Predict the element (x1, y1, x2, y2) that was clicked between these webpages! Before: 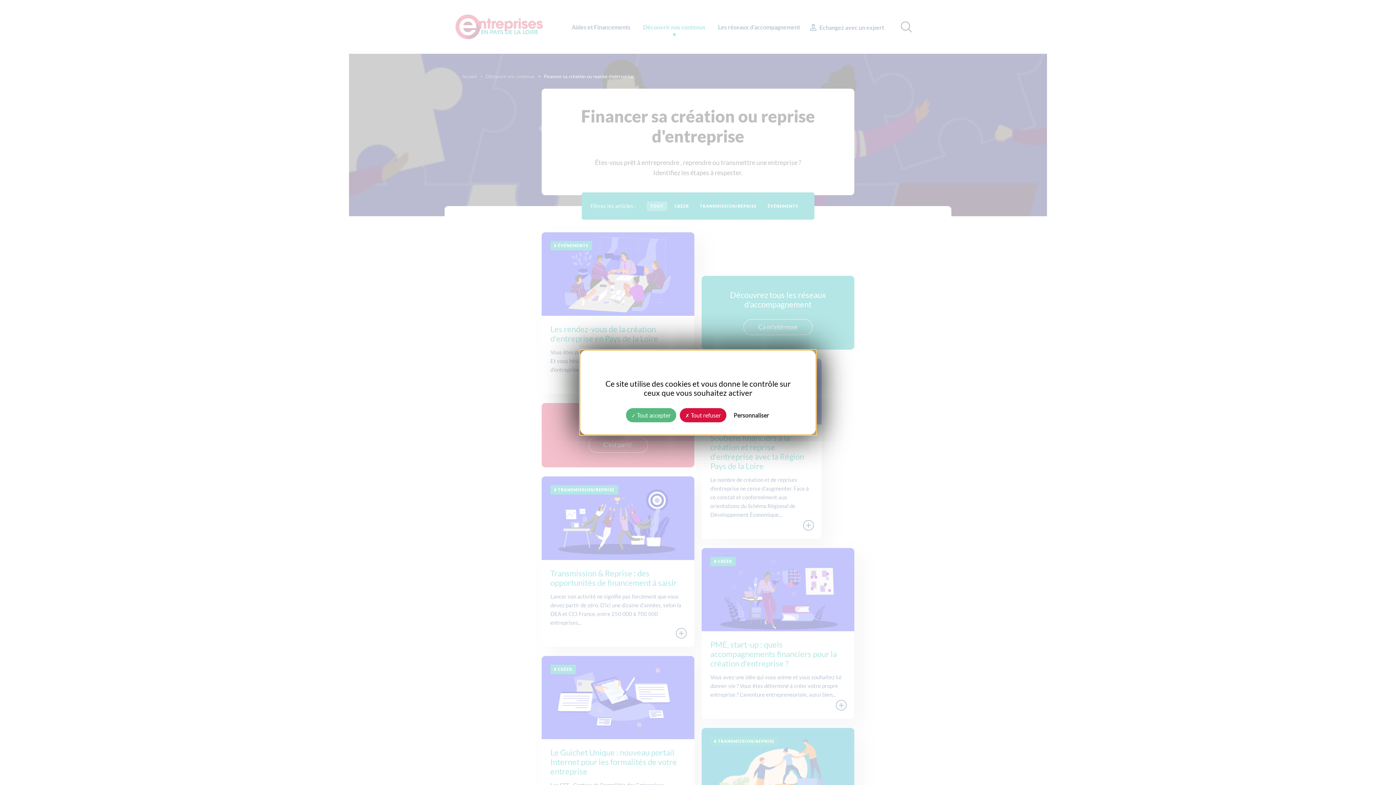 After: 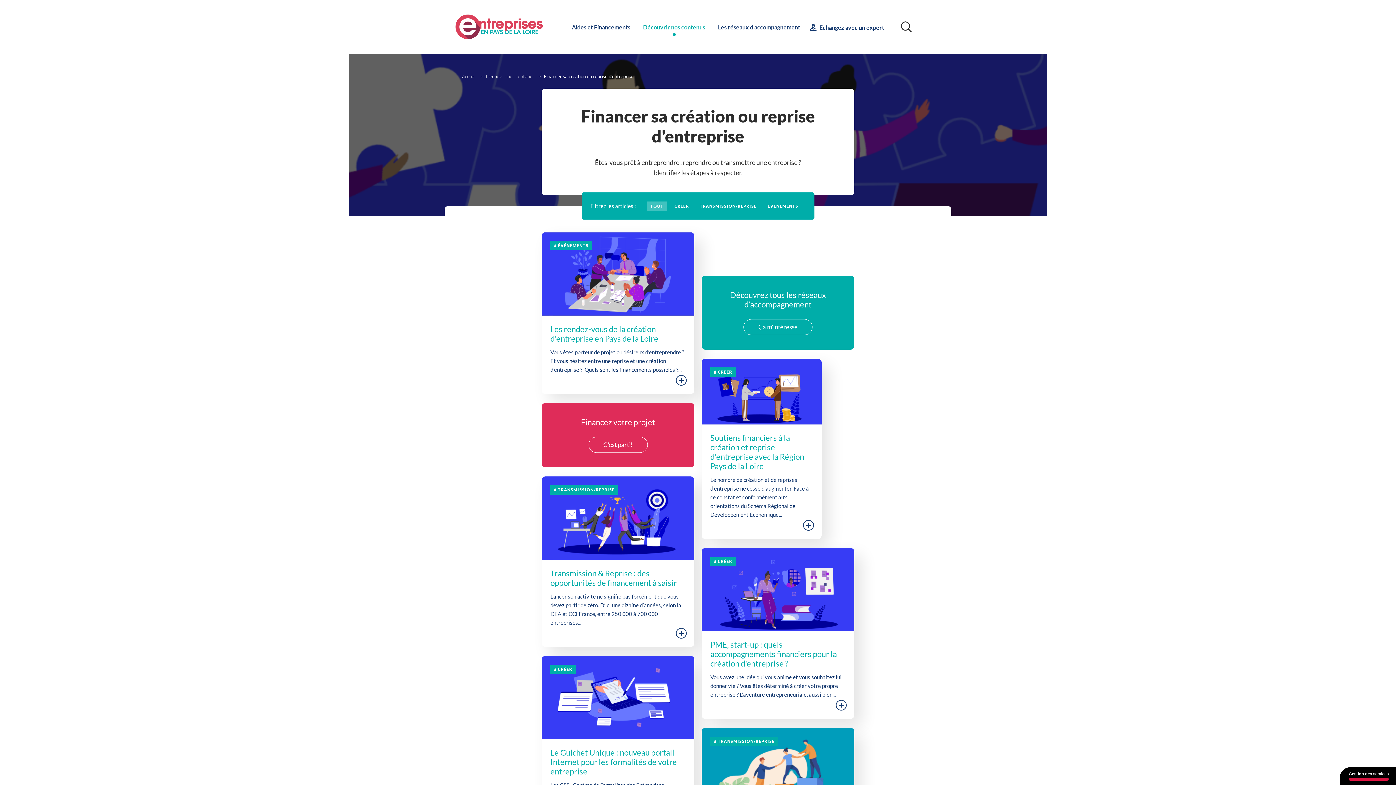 Action: label:  Tout refuser bbox: (679, 408, 726, 422)